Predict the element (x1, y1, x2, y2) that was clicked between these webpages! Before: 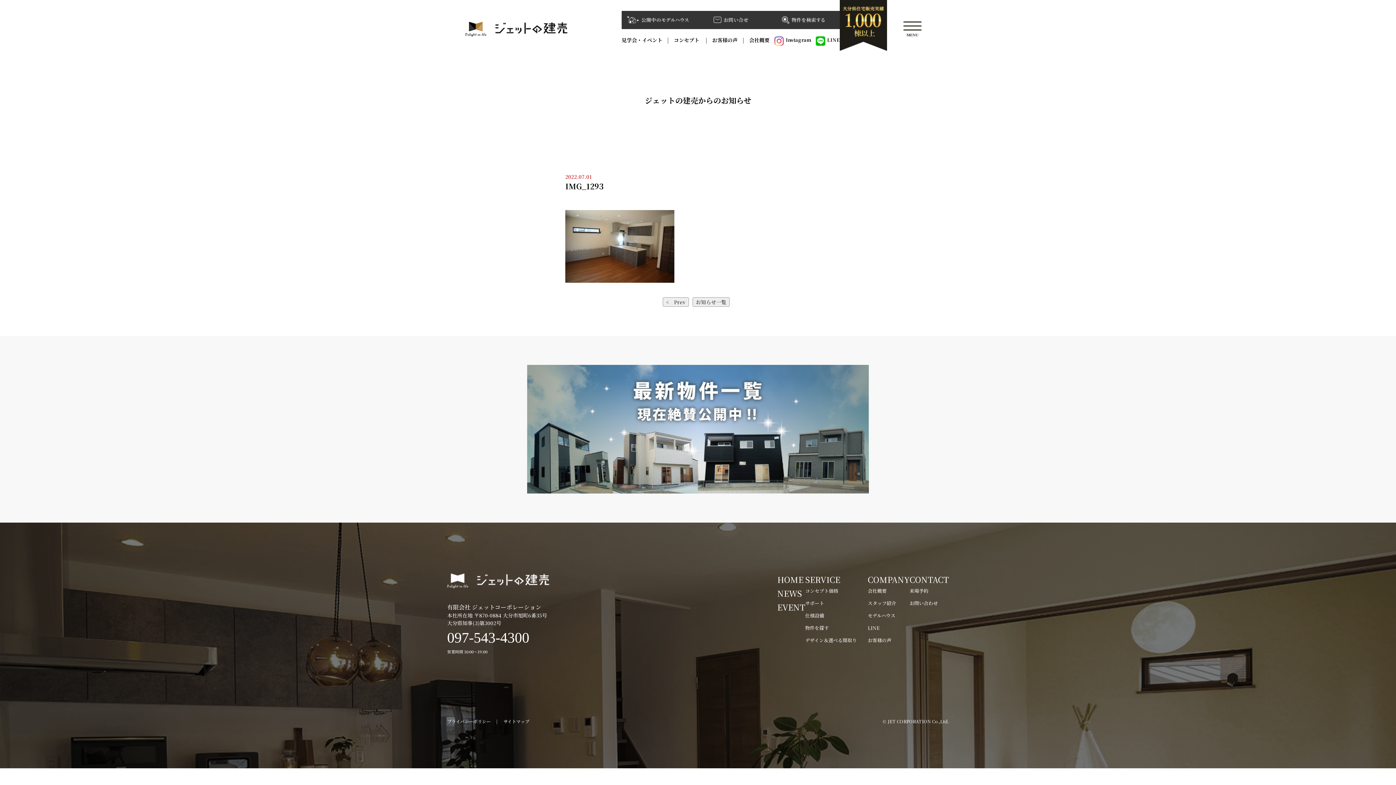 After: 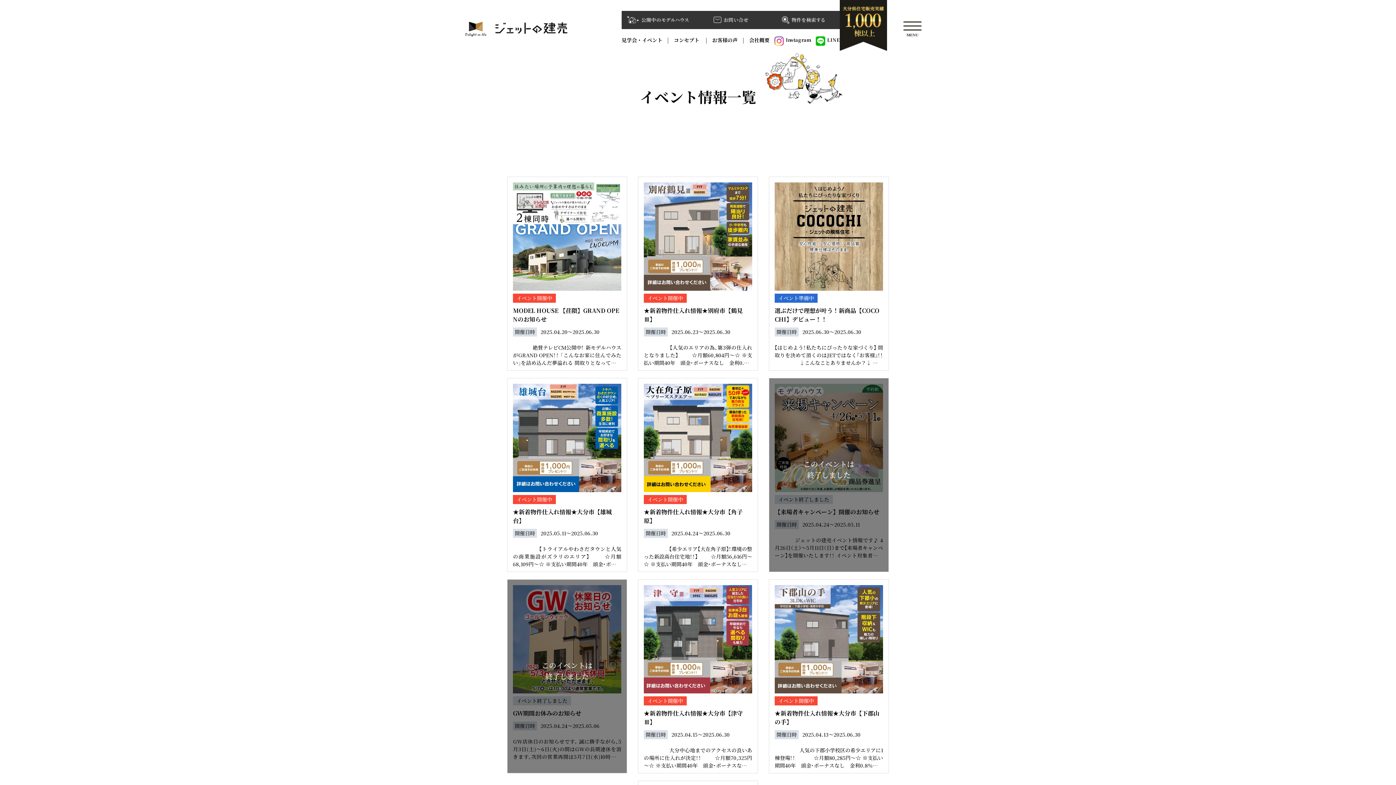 Action: bbox: (777, 601, 805, 613) label: EVENT